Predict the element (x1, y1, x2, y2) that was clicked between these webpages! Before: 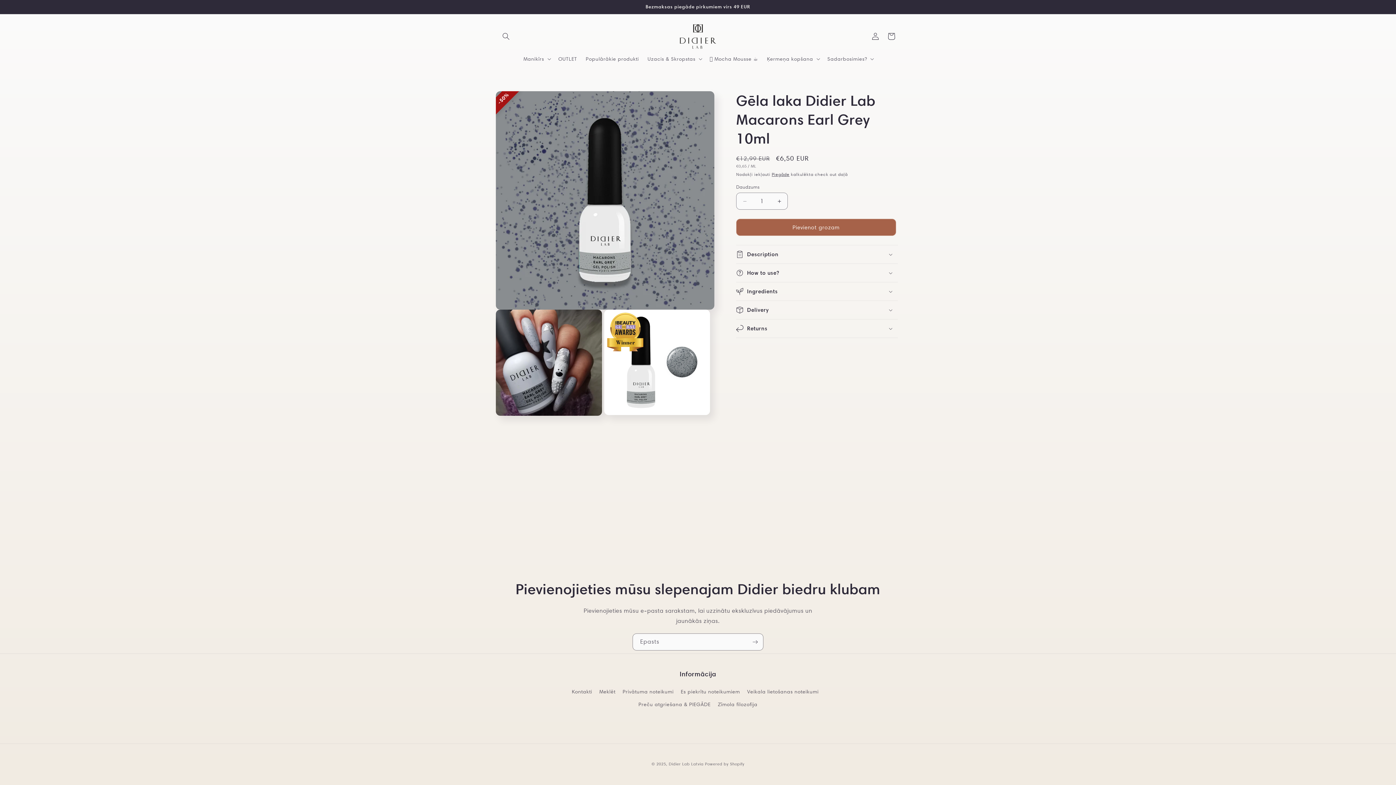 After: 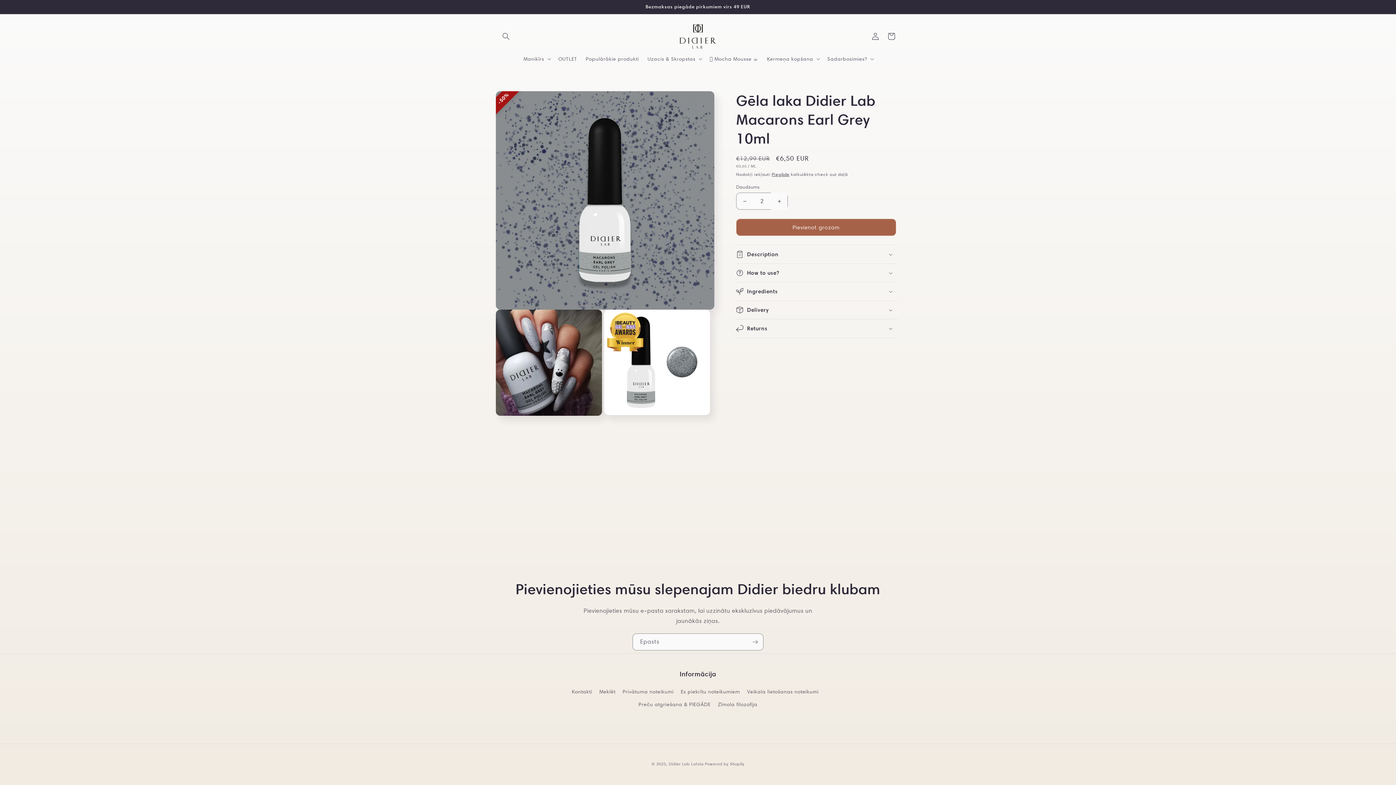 Action: label: Palielināt daudzumu Gēla laka Didier Lab Macarons Earl Grey 10ml bbox: (771, 192, 787, 209)